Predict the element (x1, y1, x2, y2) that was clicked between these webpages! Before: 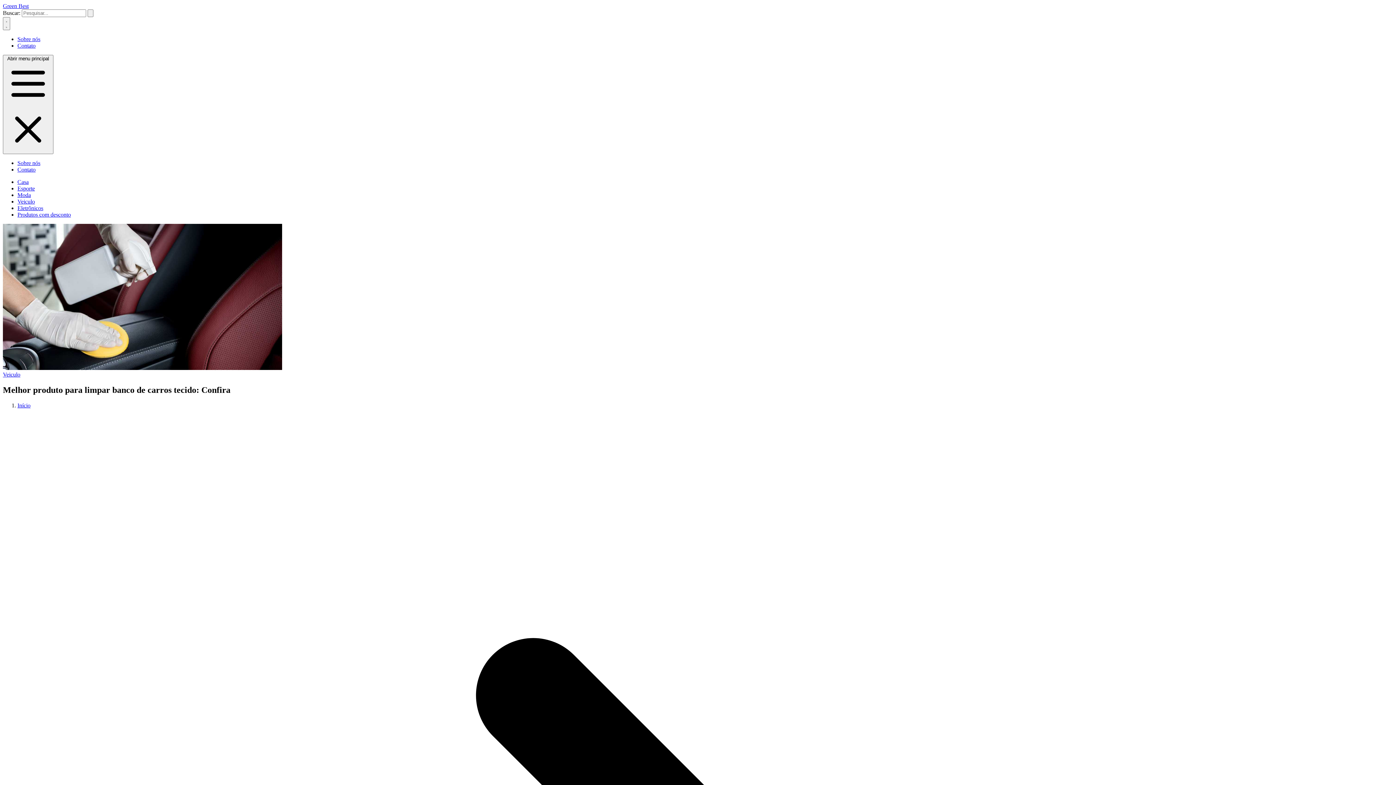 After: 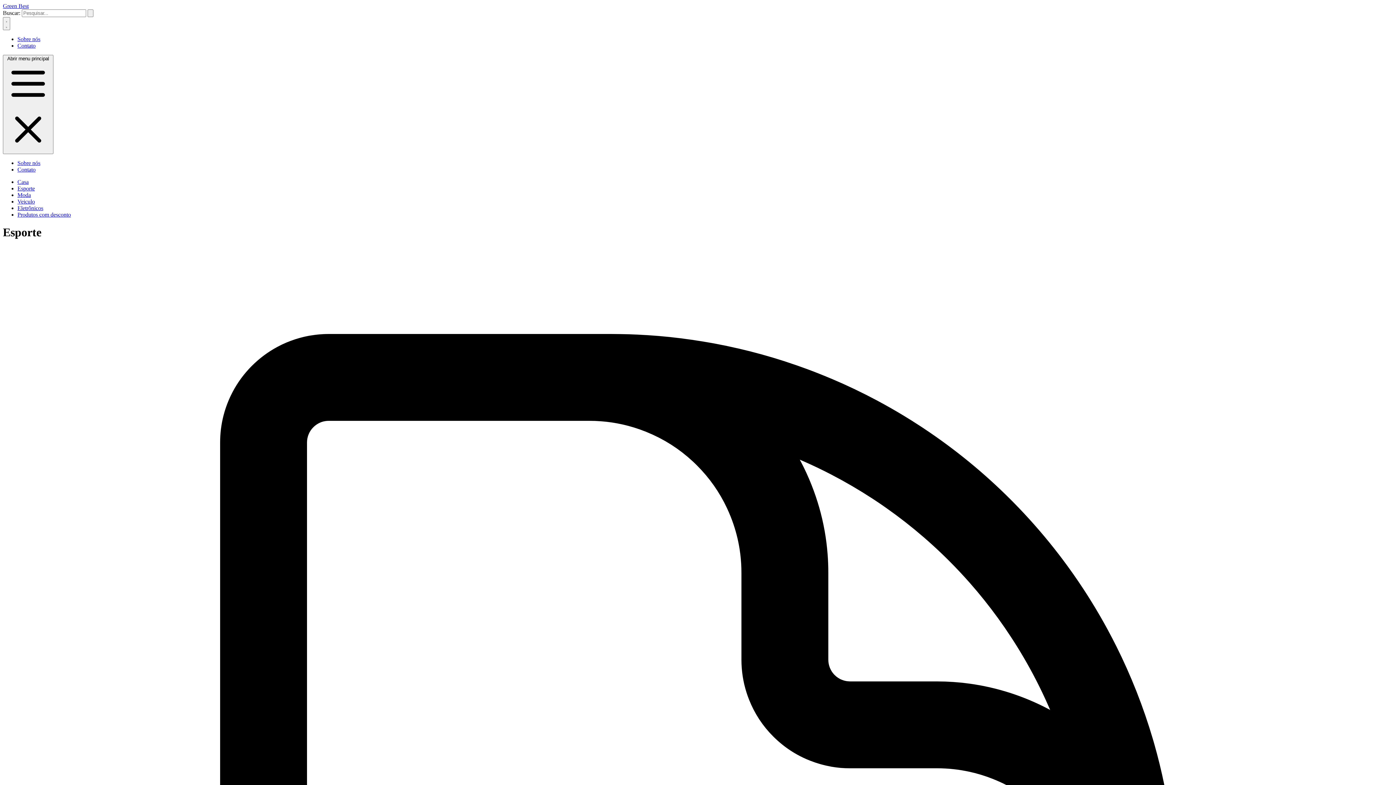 Action: bbox: (17, 185, 34, 191) label: Esporte